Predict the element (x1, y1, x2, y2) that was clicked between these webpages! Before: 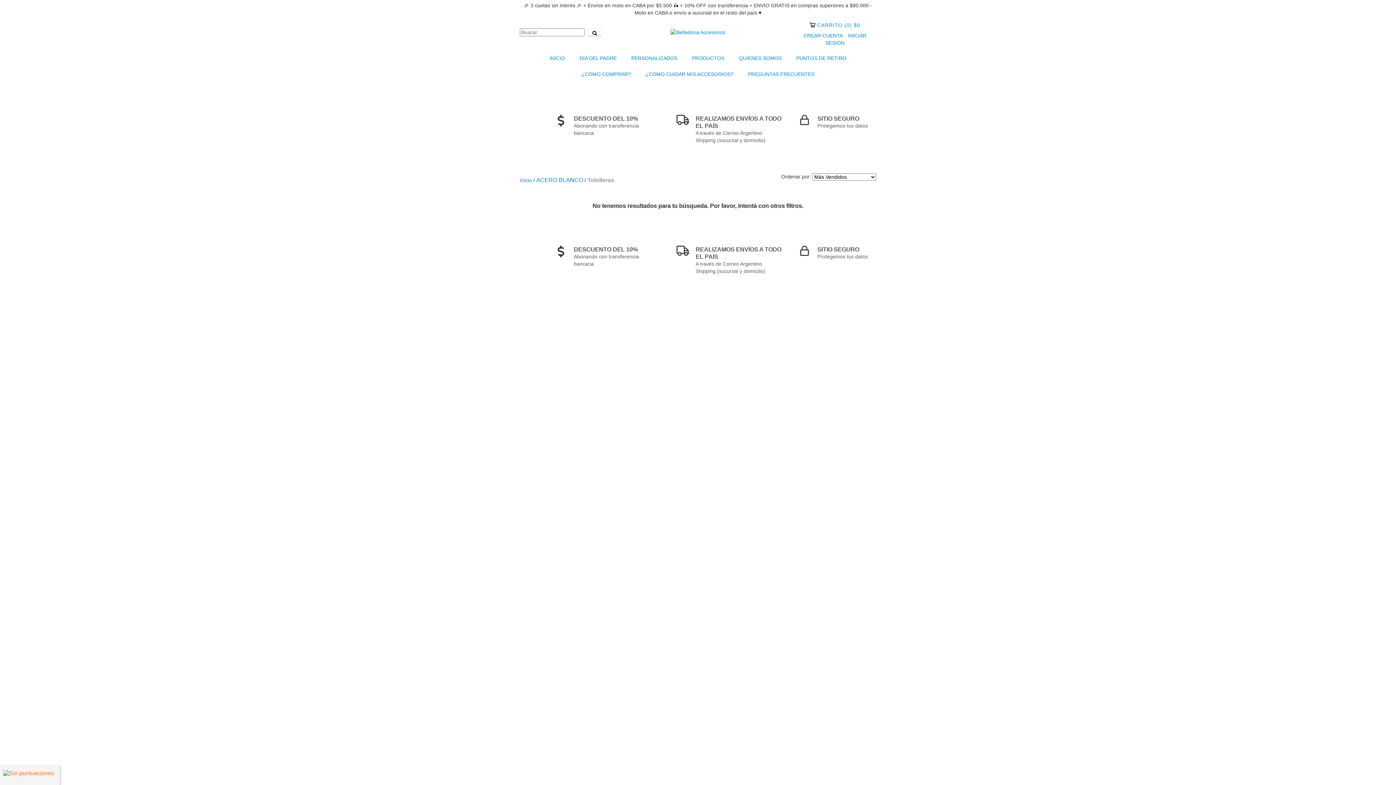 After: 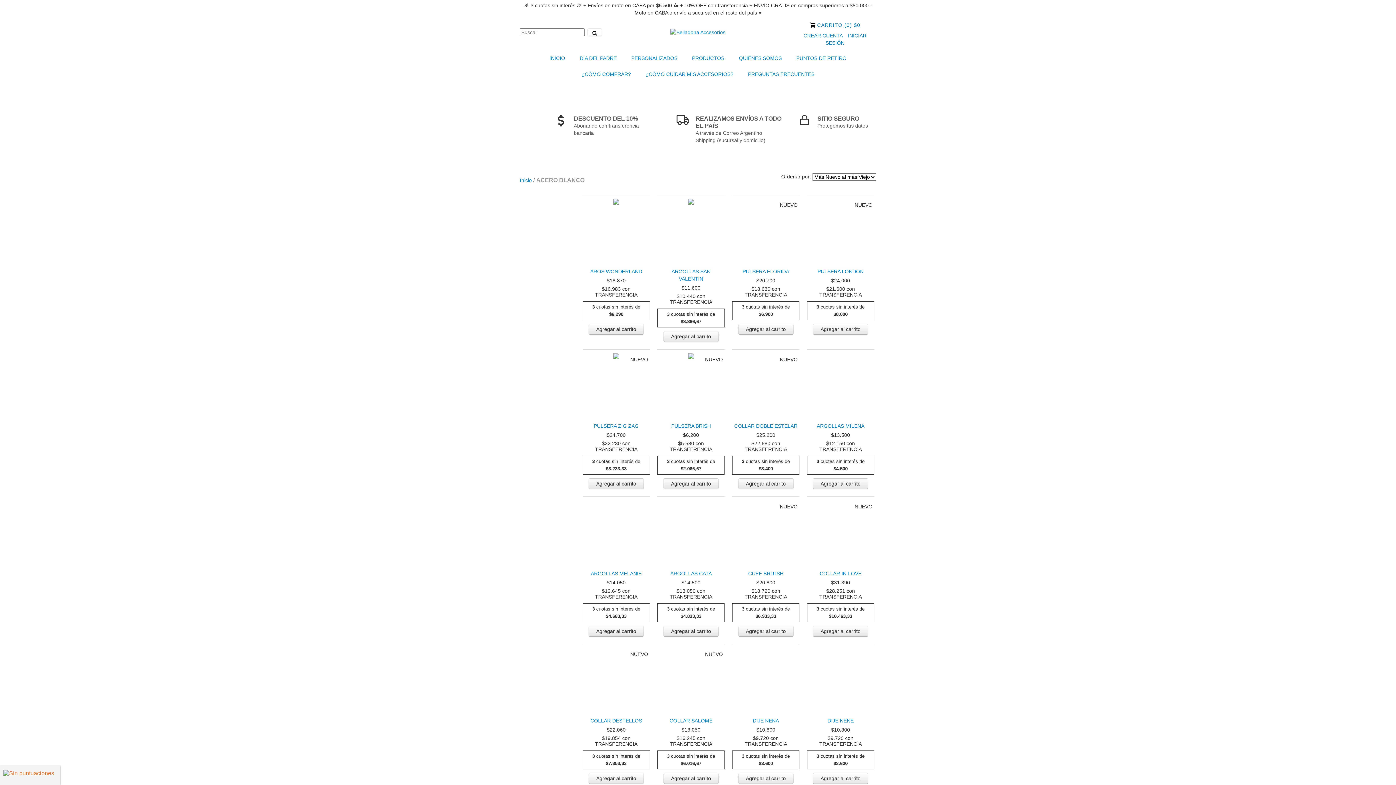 Action: bbox: (536, 176, 583, 184) label: ACERO BLANCO